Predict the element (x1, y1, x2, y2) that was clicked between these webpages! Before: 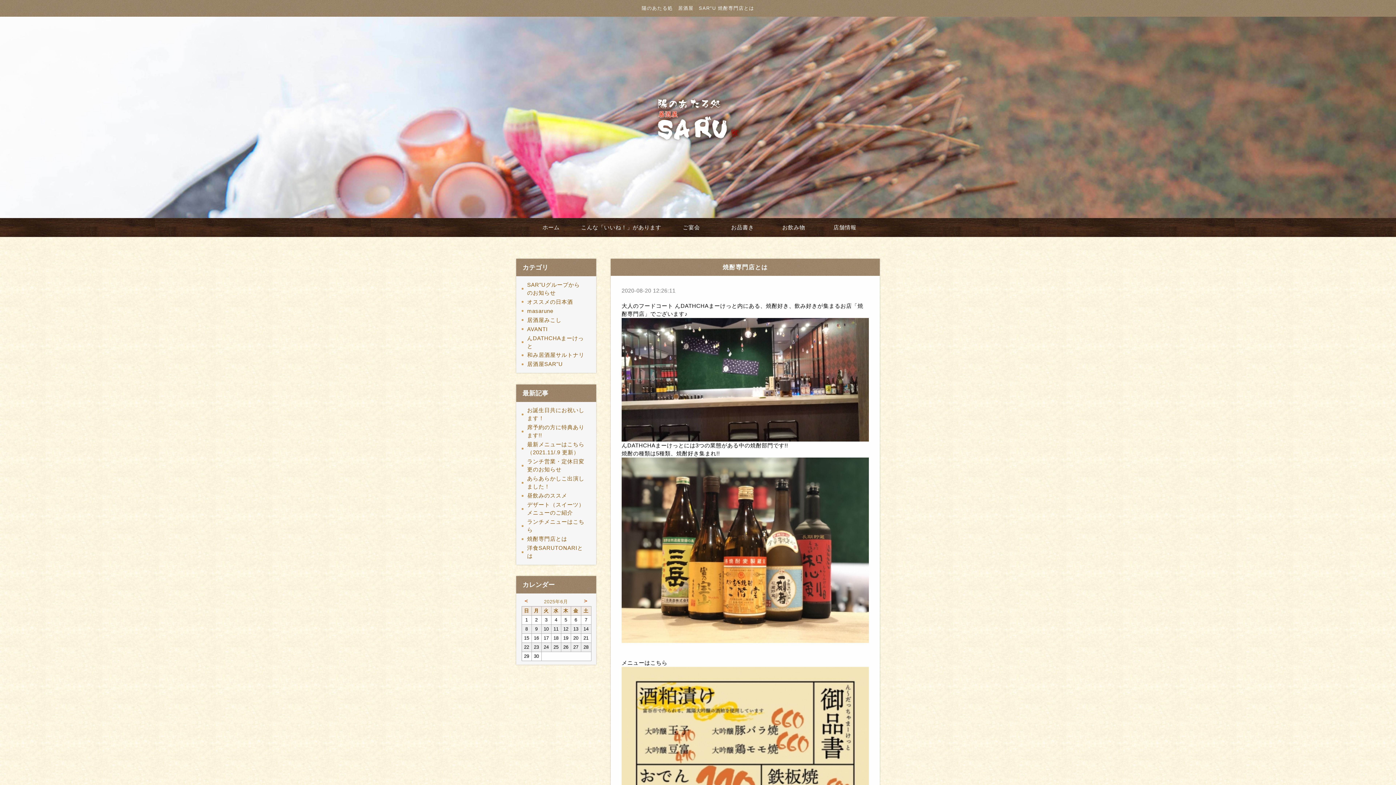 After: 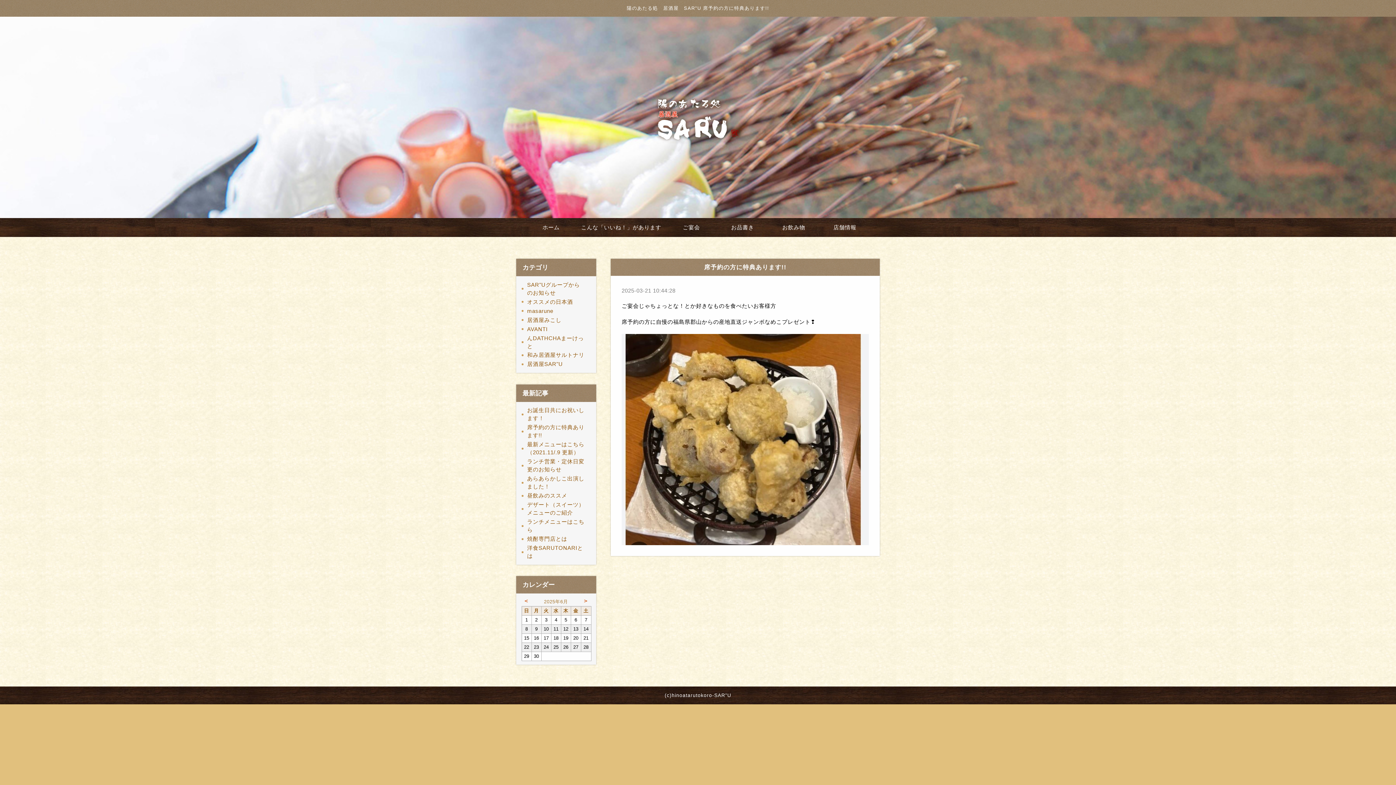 Action: label: 席予約の方に特典あります!! bbox: (521, 423, 590, 440)